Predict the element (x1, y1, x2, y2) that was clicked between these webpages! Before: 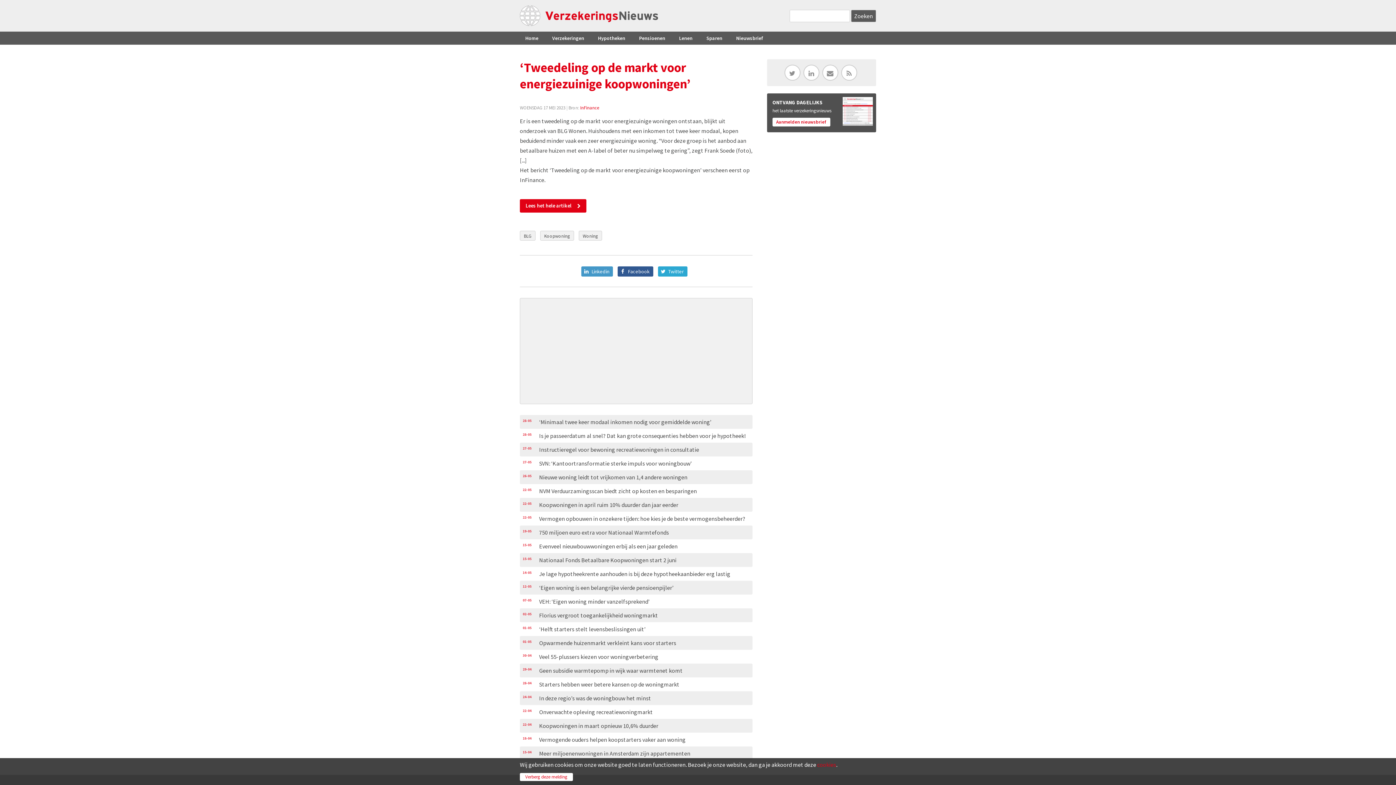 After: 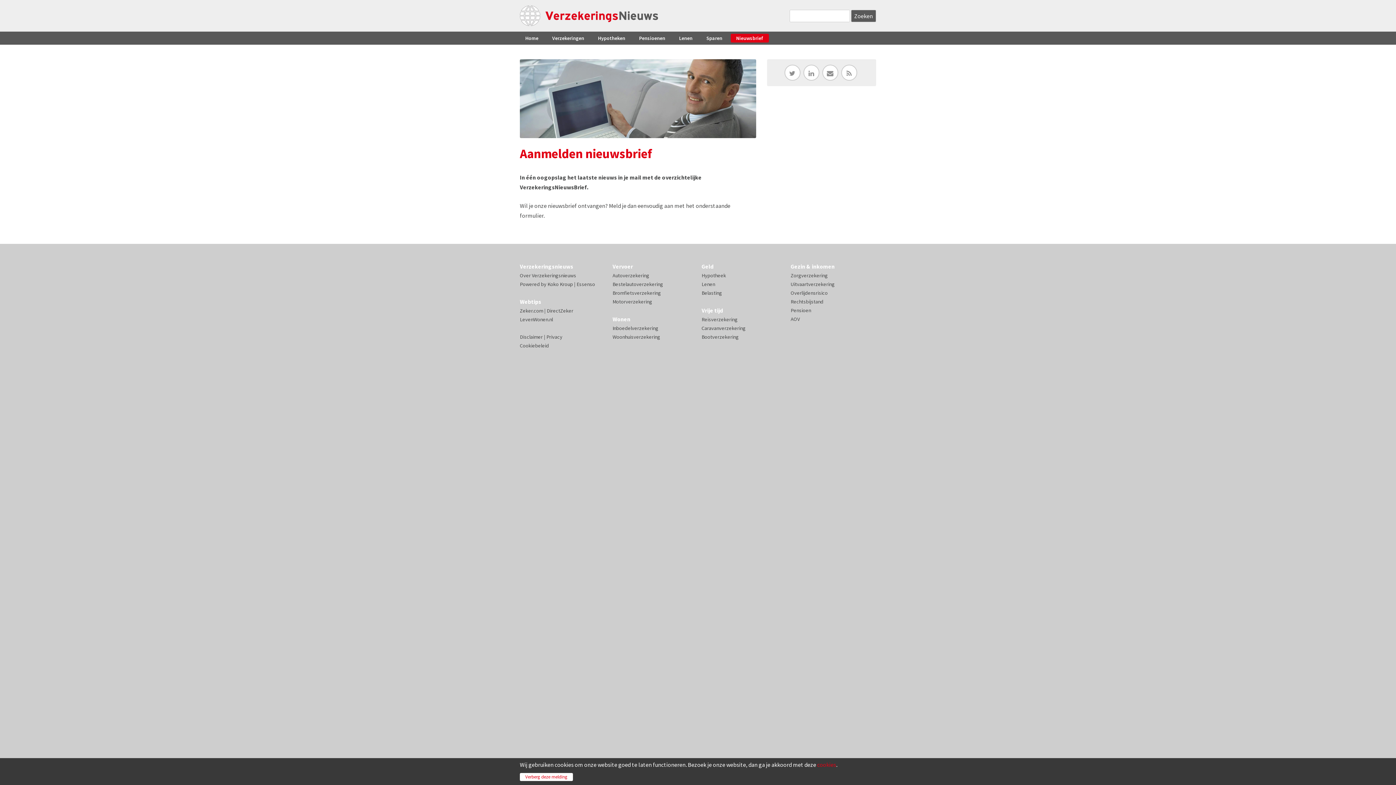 Action: bbox: (772, 117, 830, 126) label: Aanmelden nieuwsbrief